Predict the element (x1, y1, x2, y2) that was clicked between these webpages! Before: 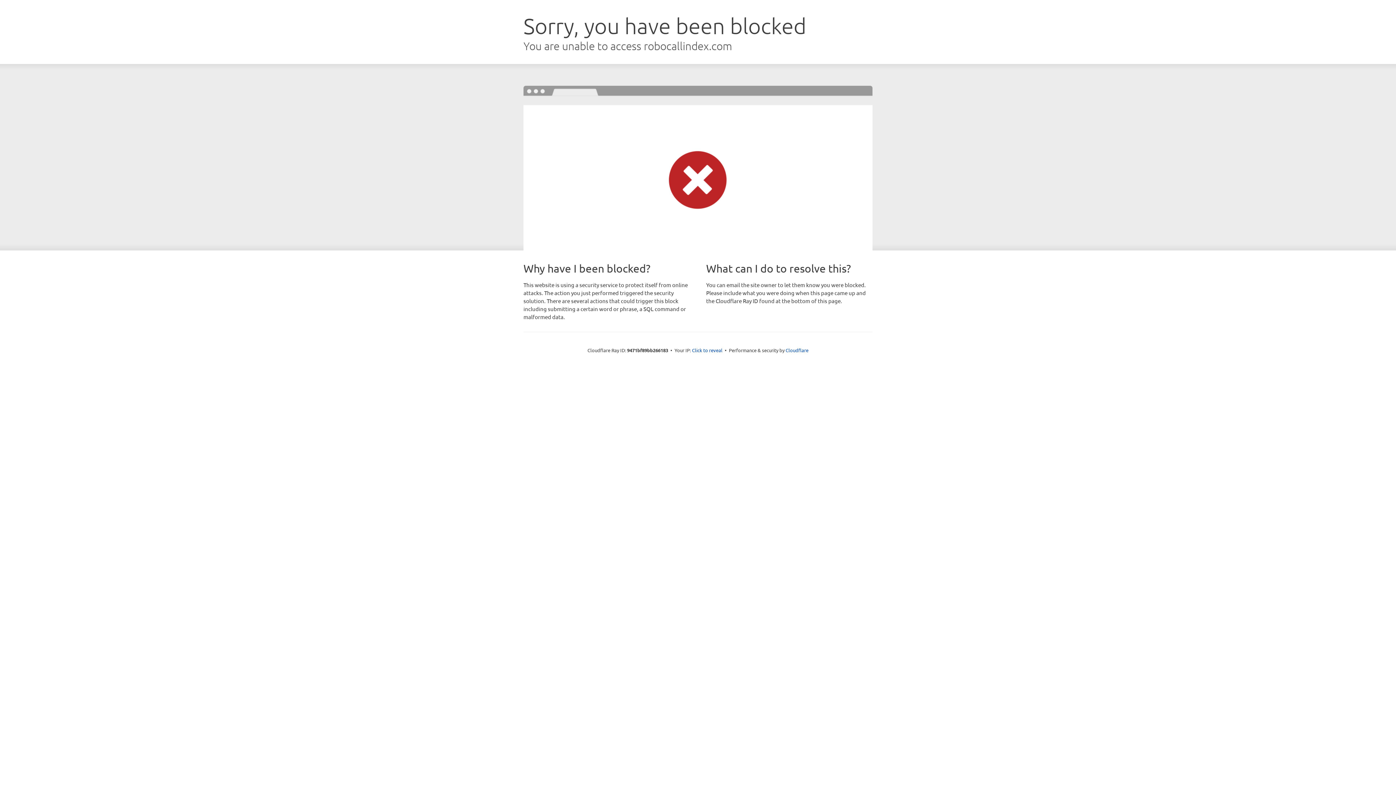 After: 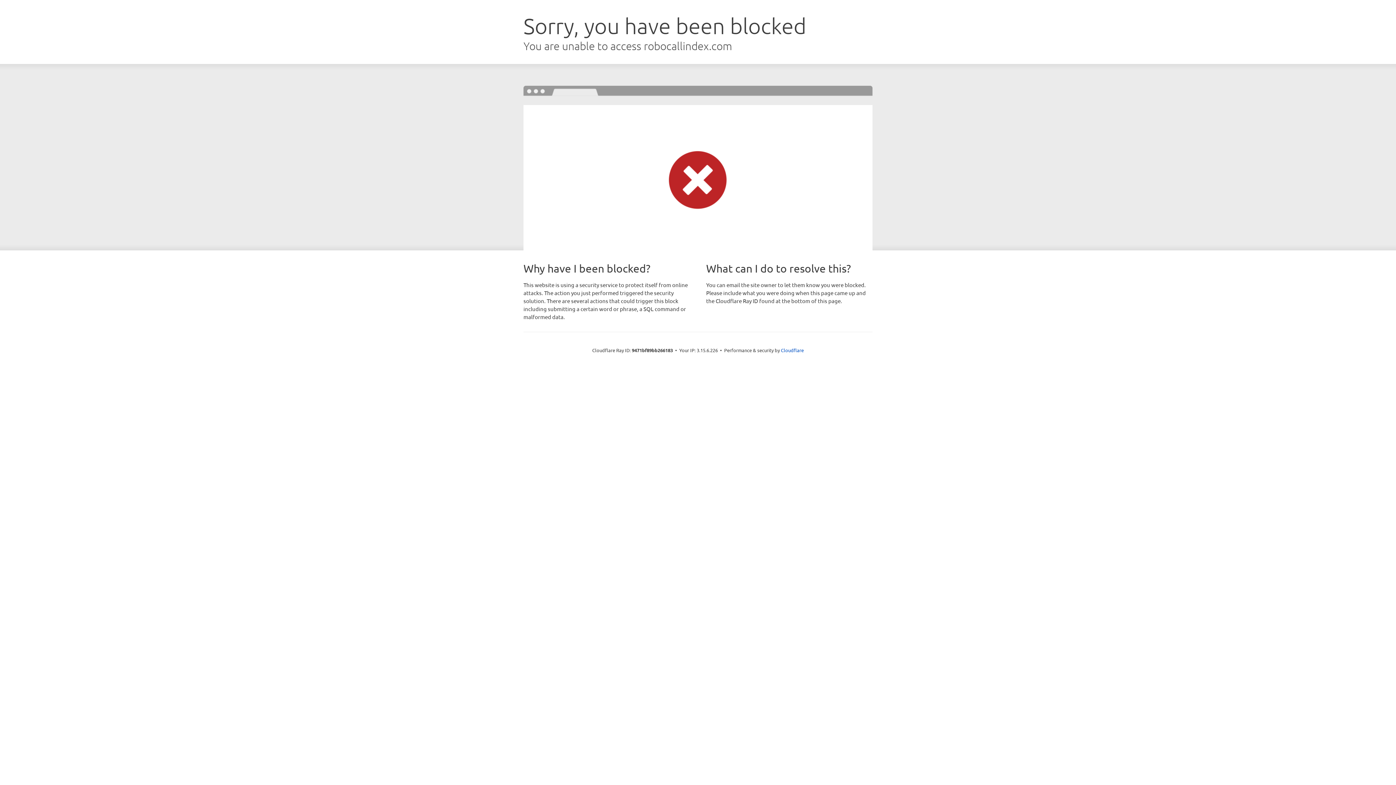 Action: bbox: (692, 346, 722, 353) label: Click to reveal